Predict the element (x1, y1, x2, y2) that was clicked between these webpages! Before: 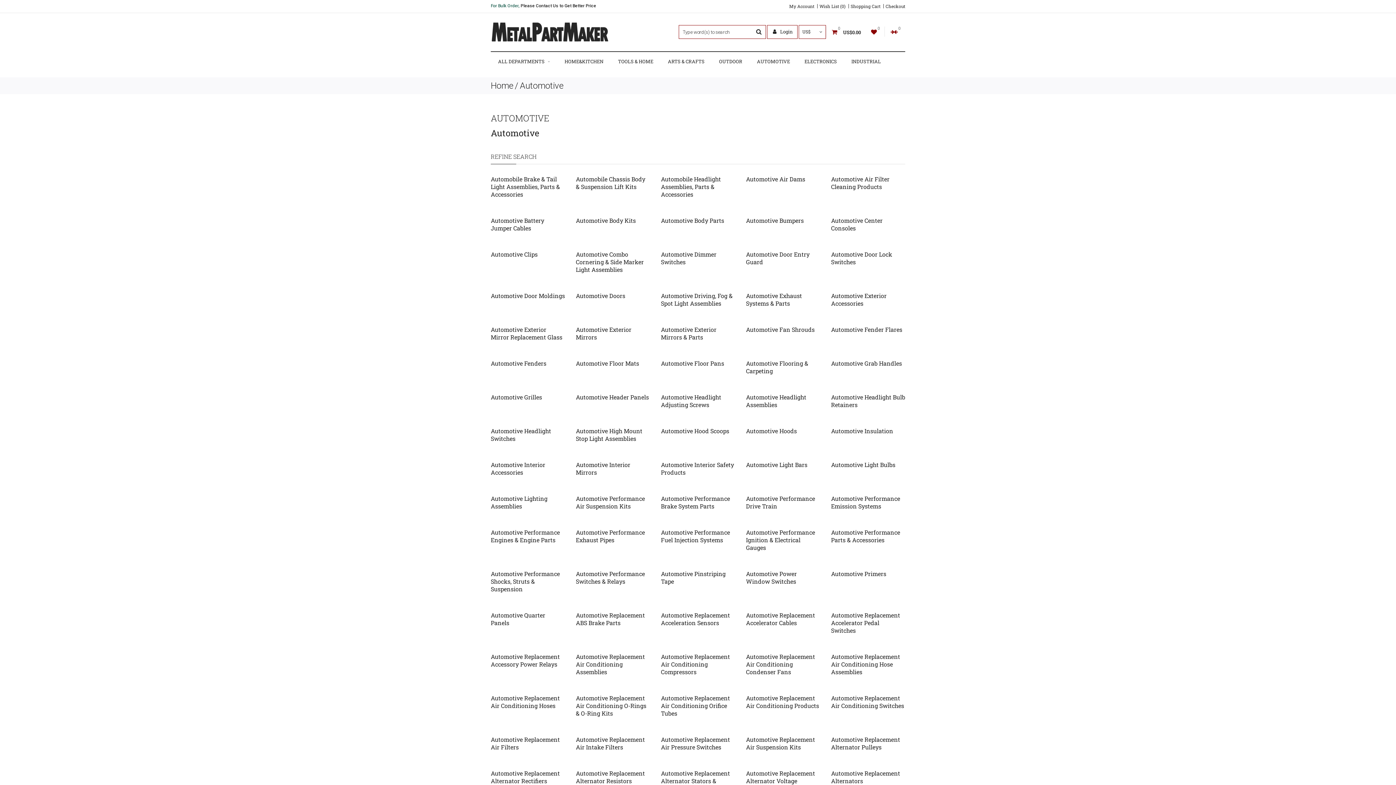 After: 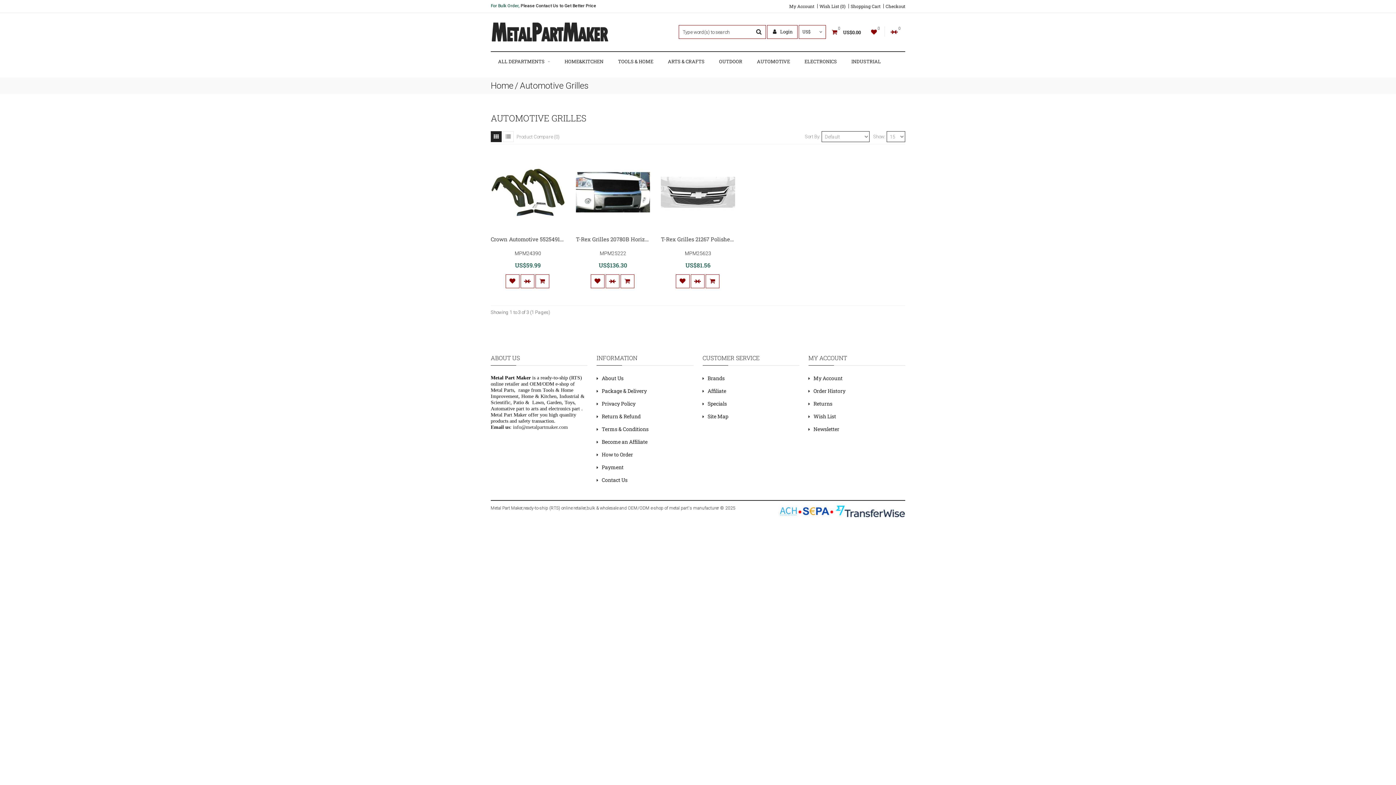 Action: bbox: (490, 393, 542, 401) label: Automotive Grilles